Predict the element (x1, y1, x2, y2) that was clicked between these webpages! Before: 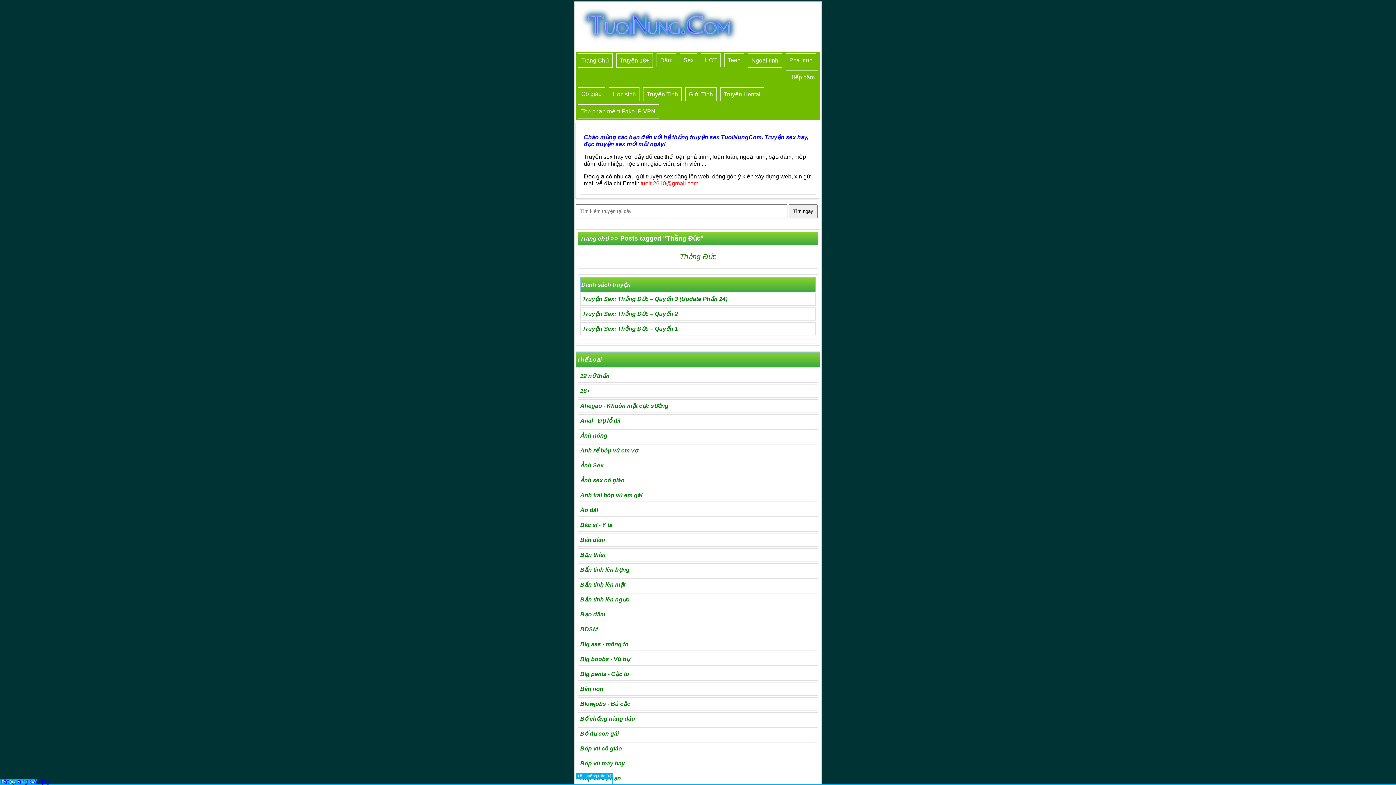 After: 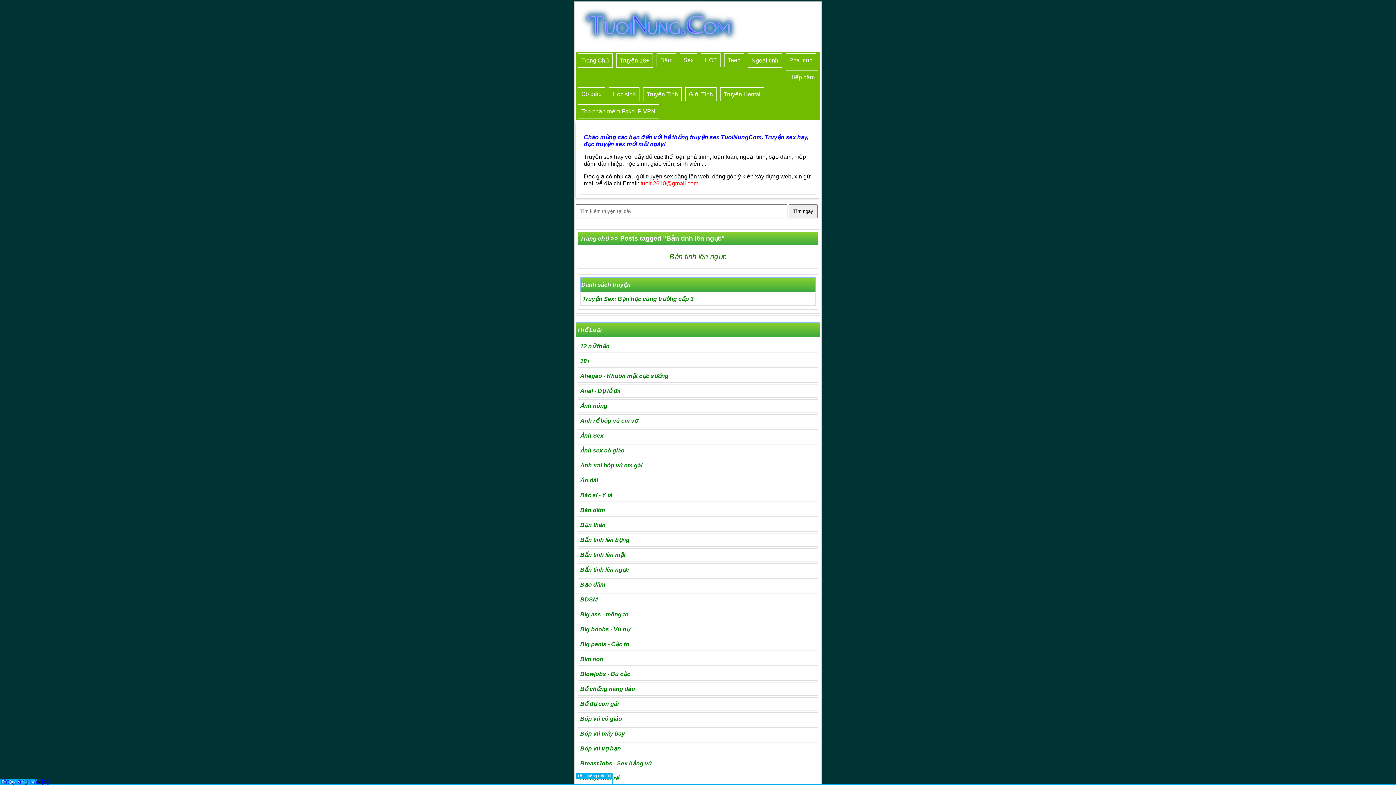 Action: label: Bắn tinh lên ngực bbox: (580, 596, 629, 602)